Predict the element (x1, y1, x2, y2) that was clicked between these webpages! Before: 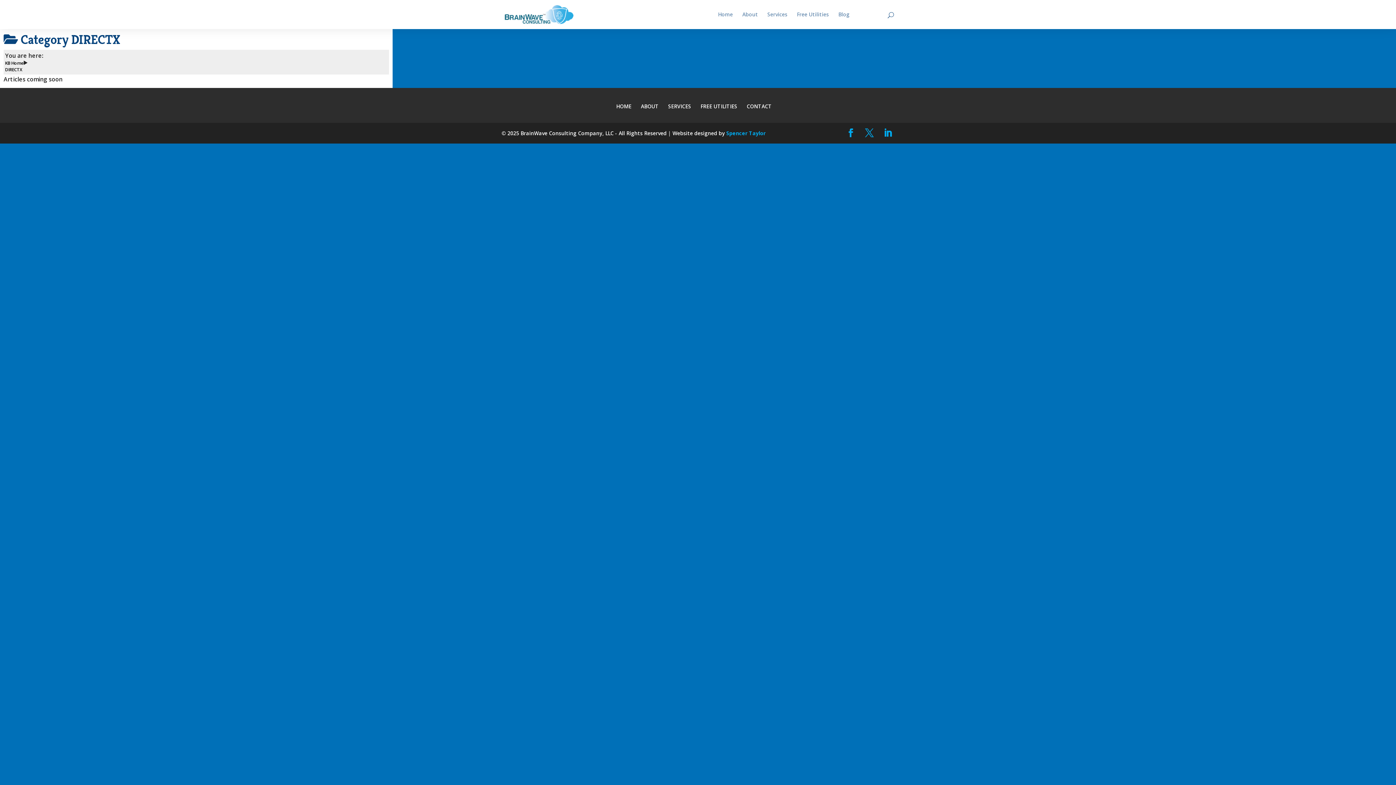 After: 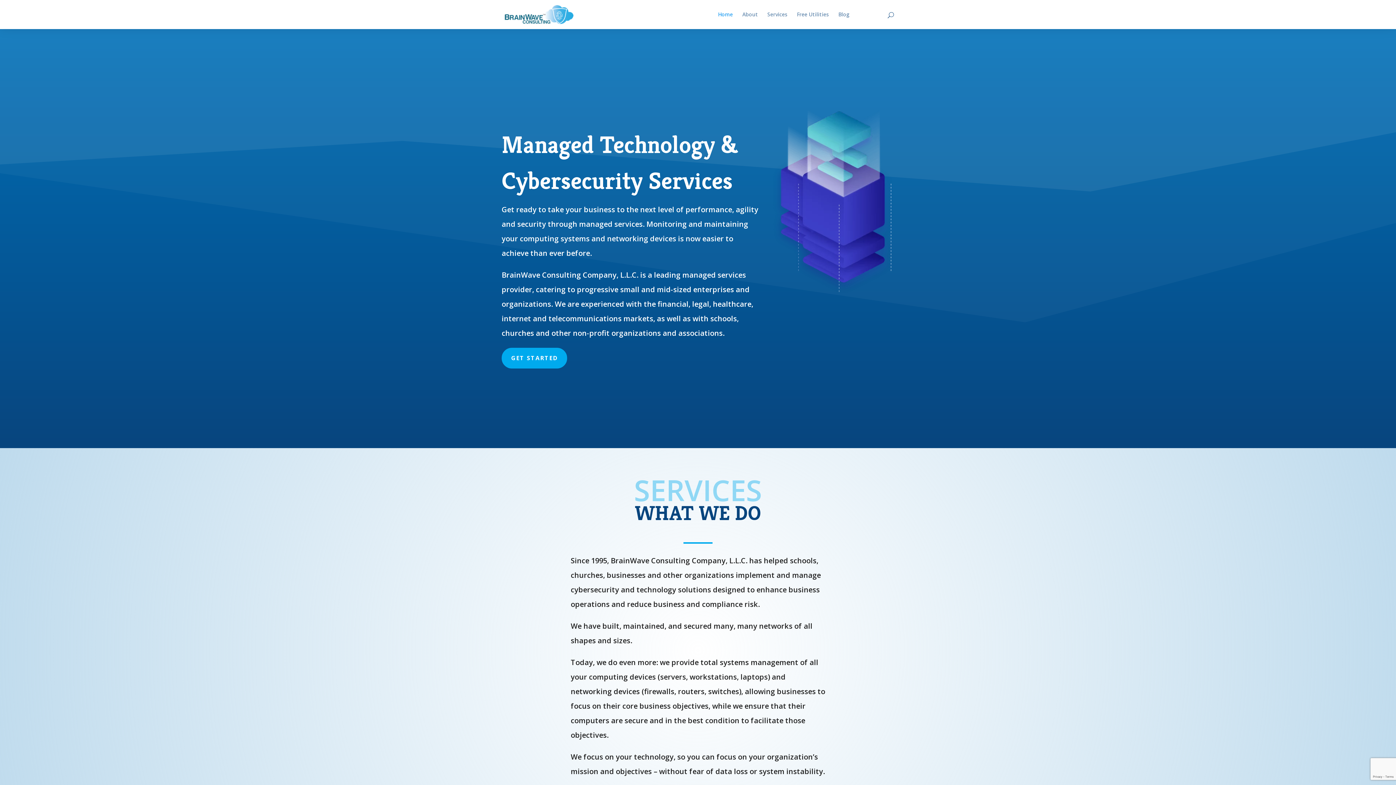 Action: bbox: (718, 12, 733, 29) label: Home